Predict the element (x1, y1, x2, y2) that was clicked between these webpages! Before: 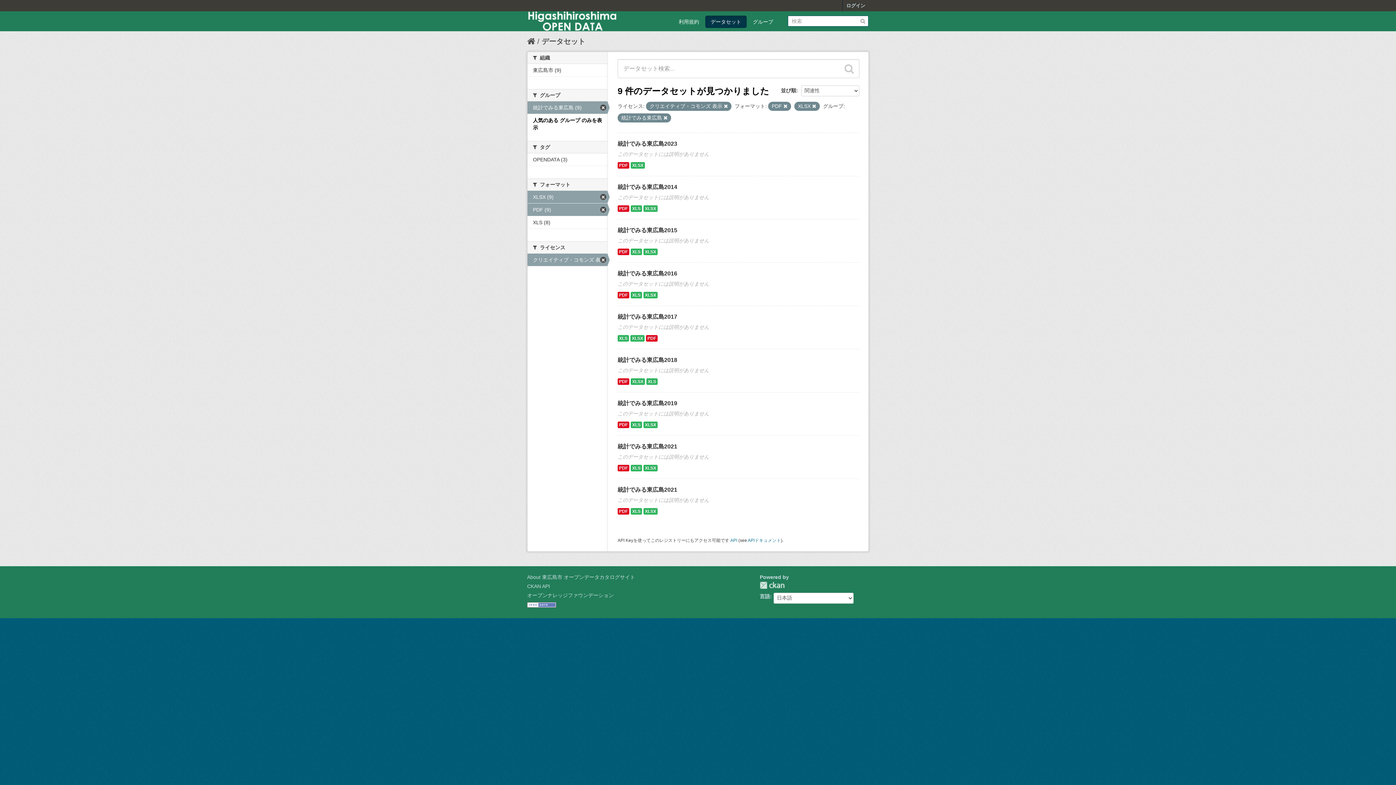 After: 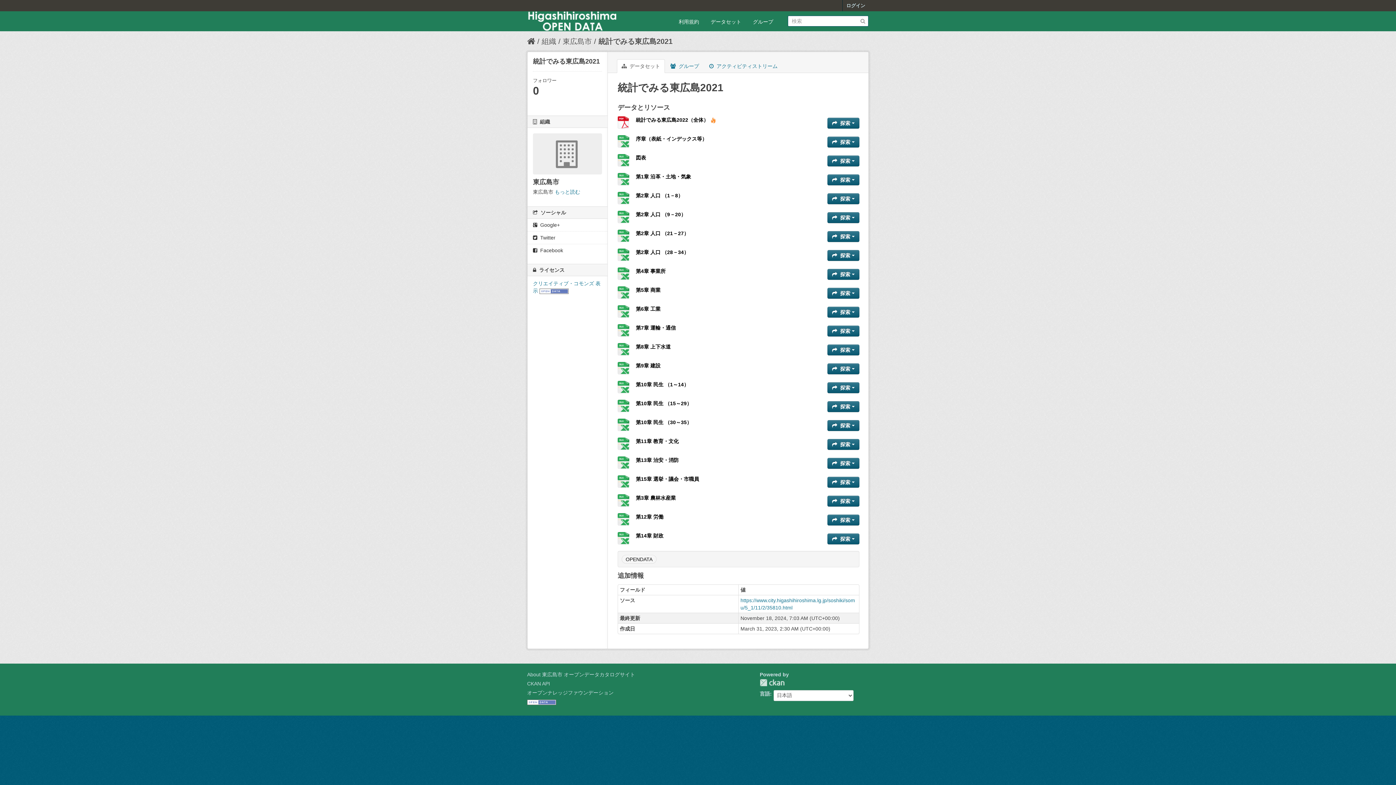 Action: bbox: (617, 486, 677, 493) label: 統計でみる東広島2021